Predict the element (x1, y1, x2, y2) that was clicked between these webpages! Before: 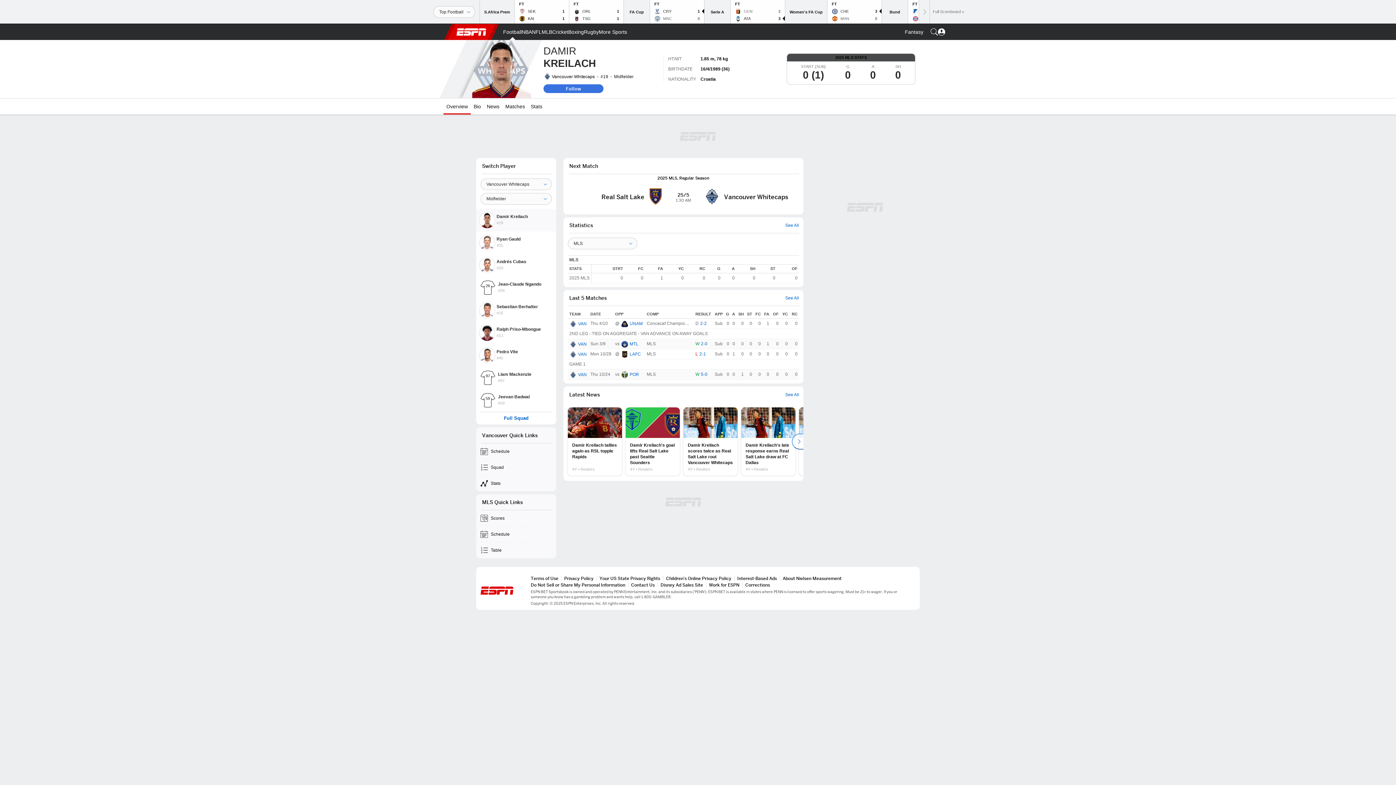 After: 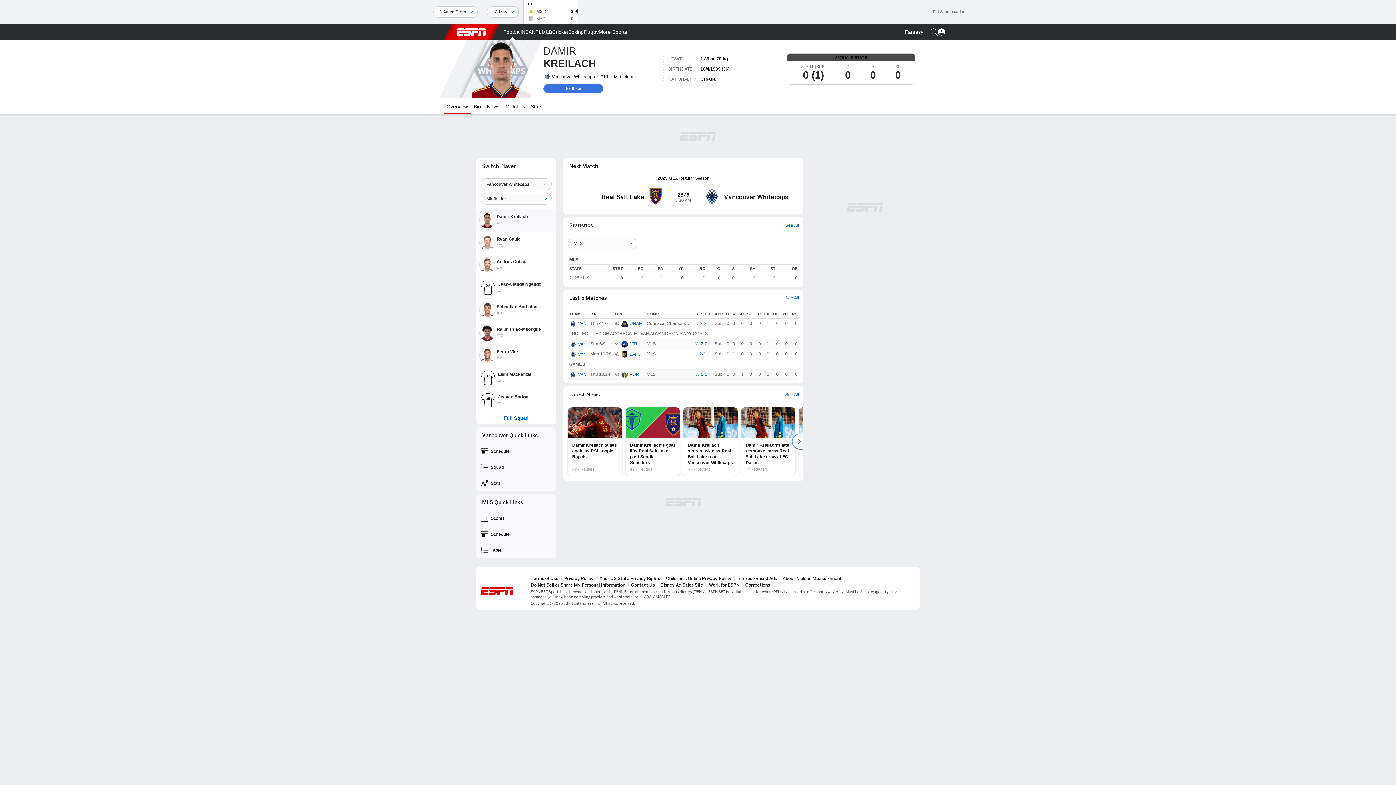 Action: label: VIEW ALL
S.Africa Prem bbox: (480, 0, 514, 23)